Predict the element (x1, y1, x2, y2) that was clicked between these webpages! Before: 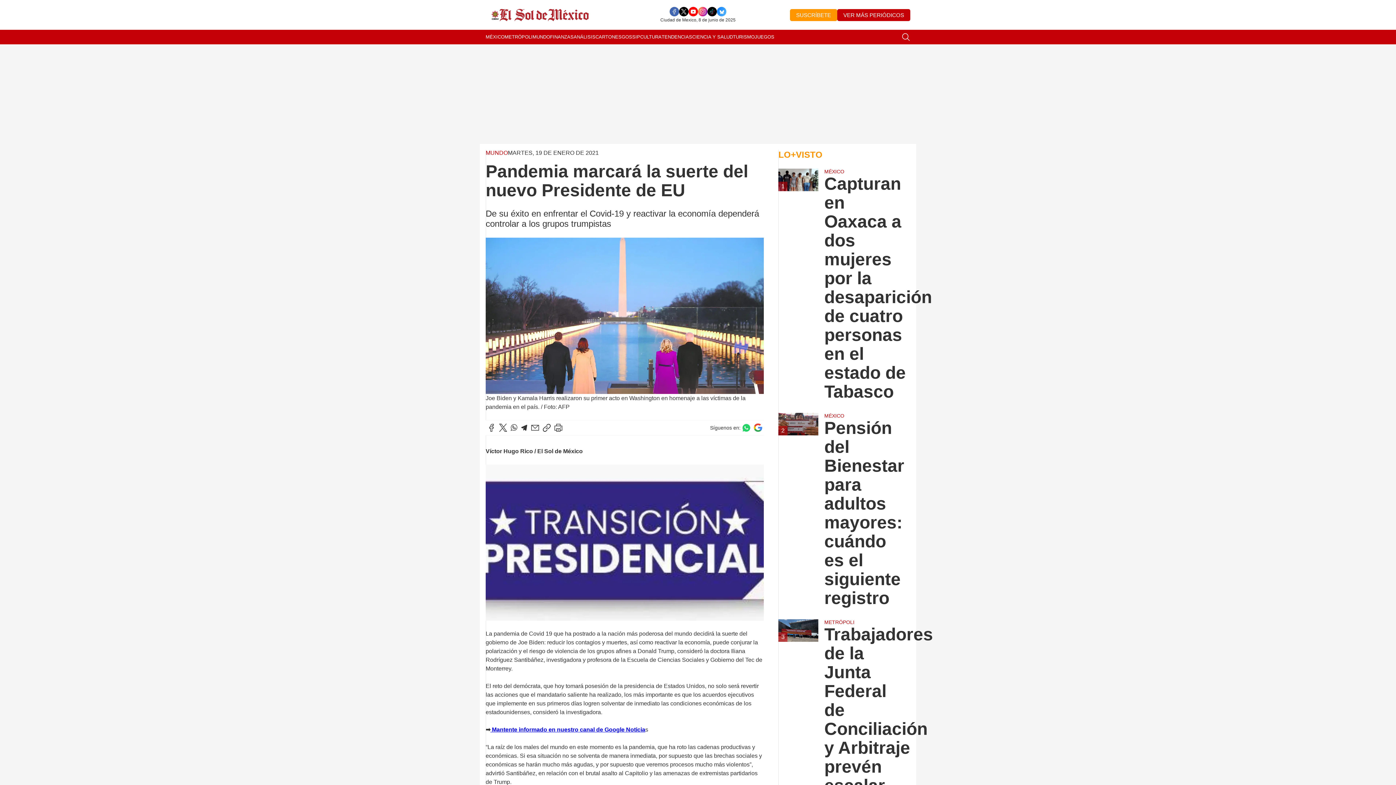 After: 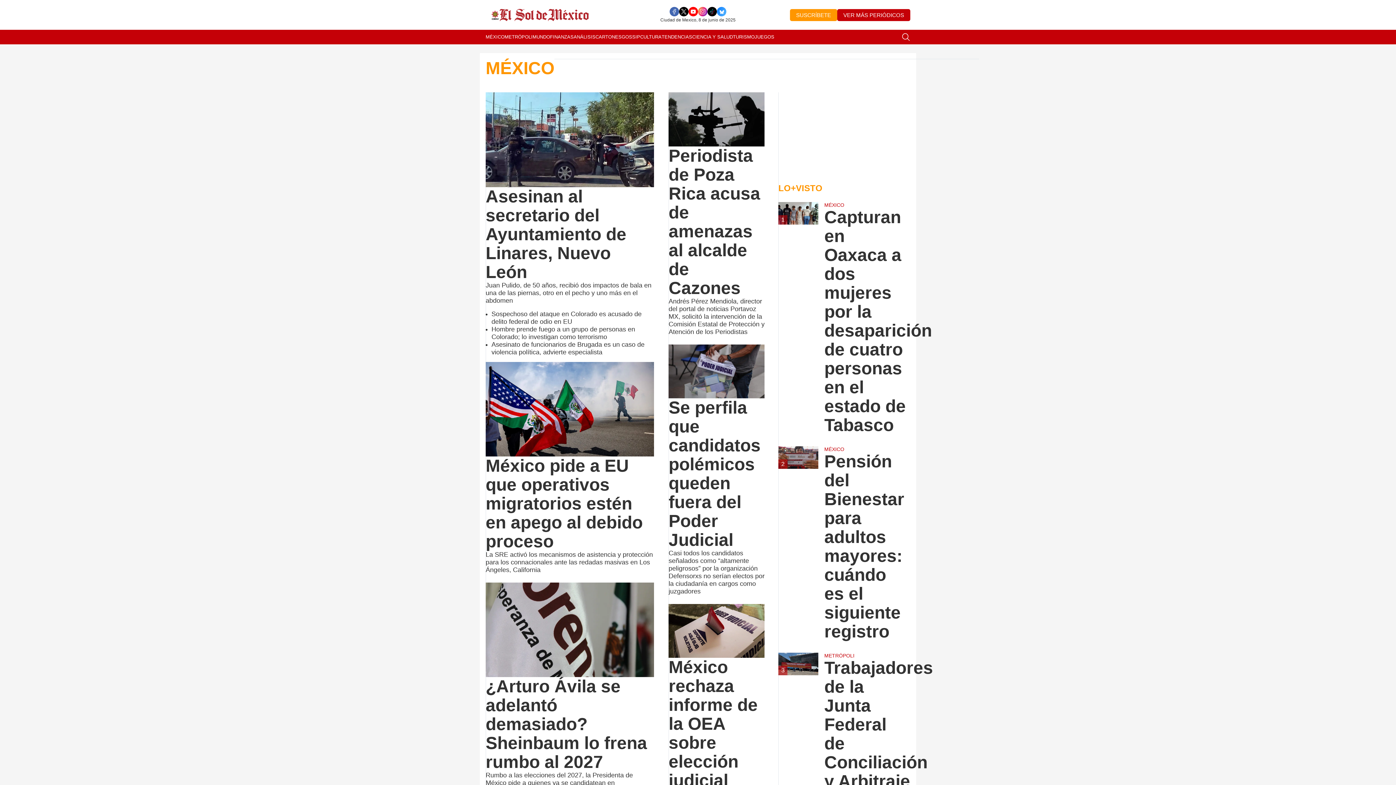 Action: bbox: (485, 29, 504, 44) label: MÉXICO